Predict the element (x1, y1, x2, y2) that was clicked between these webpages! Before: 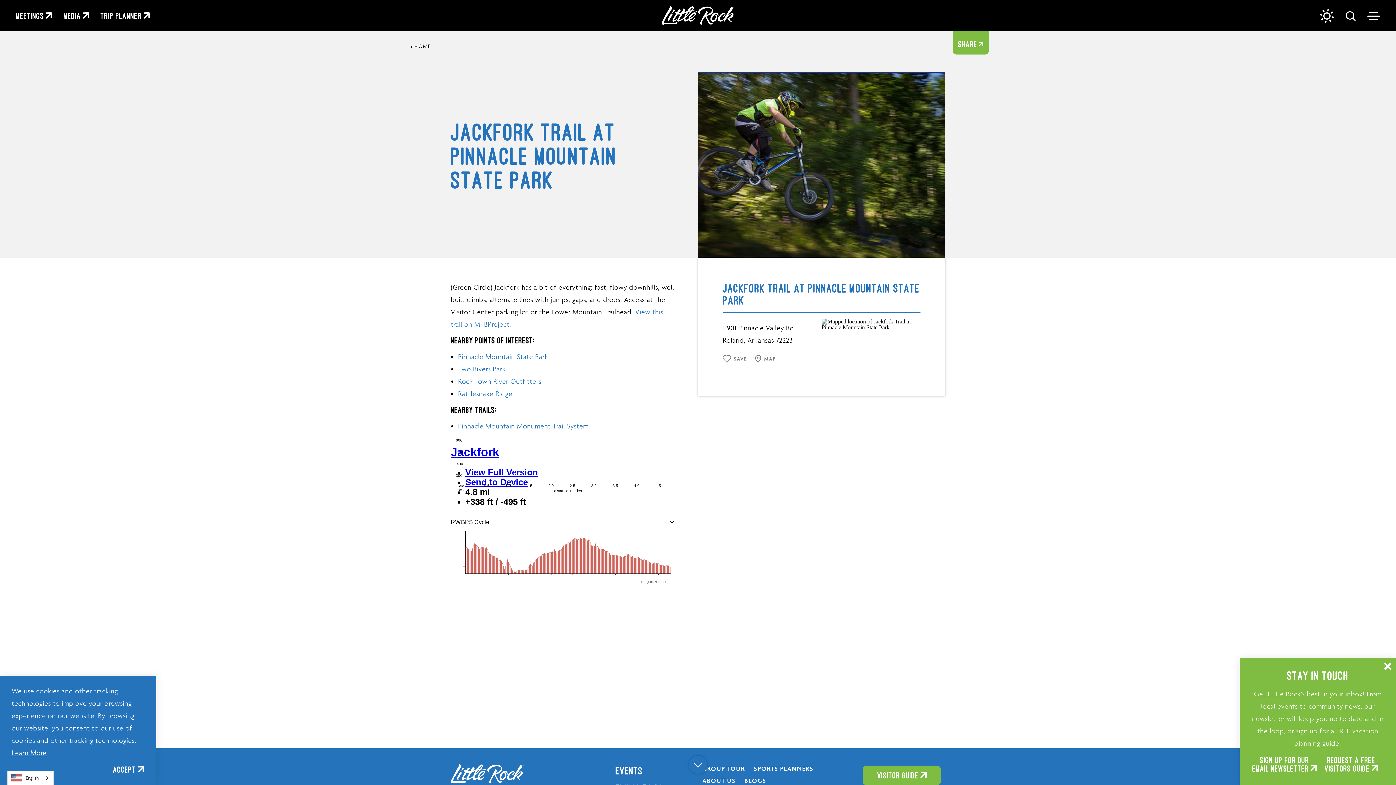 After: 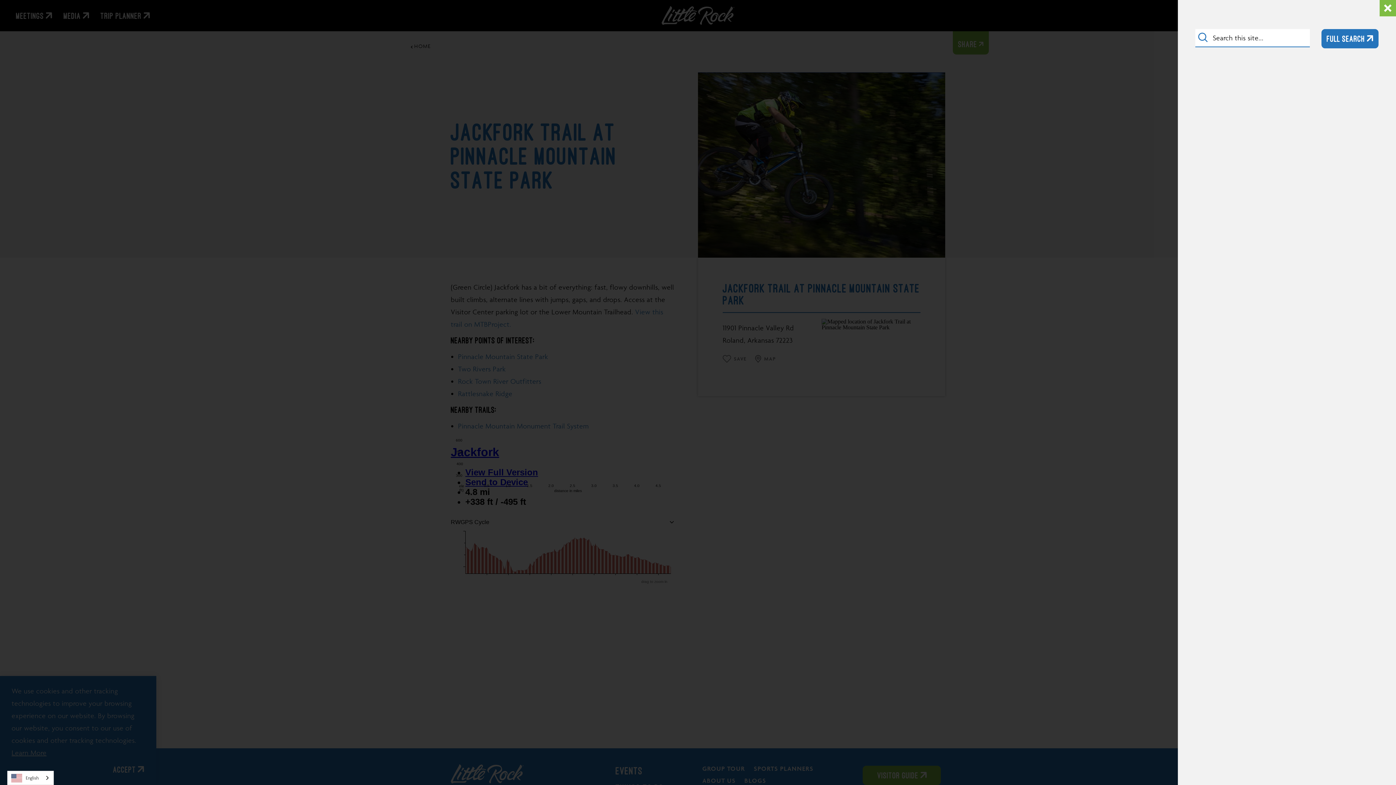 Action: bbox: (1346, 10, 1356, 20) label: Toggle the Site Search